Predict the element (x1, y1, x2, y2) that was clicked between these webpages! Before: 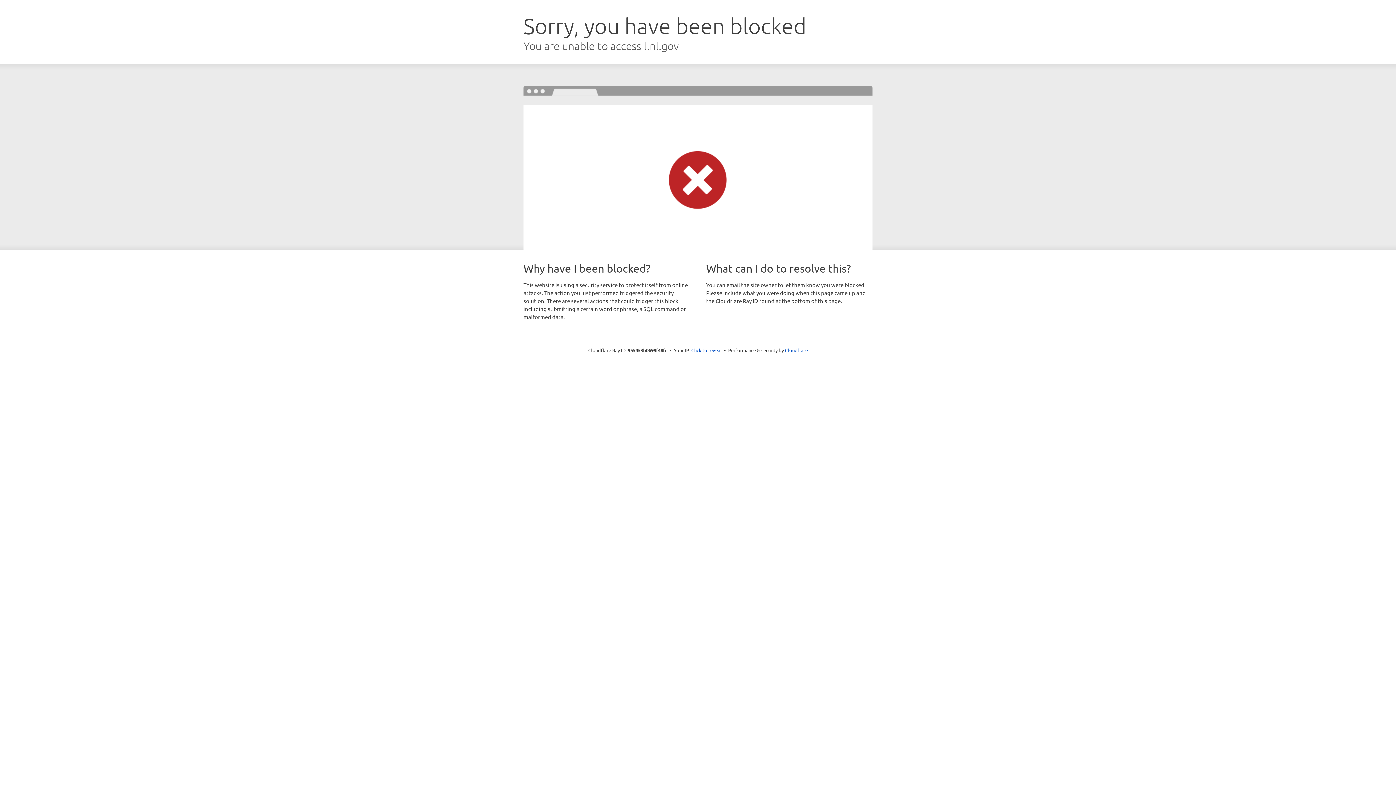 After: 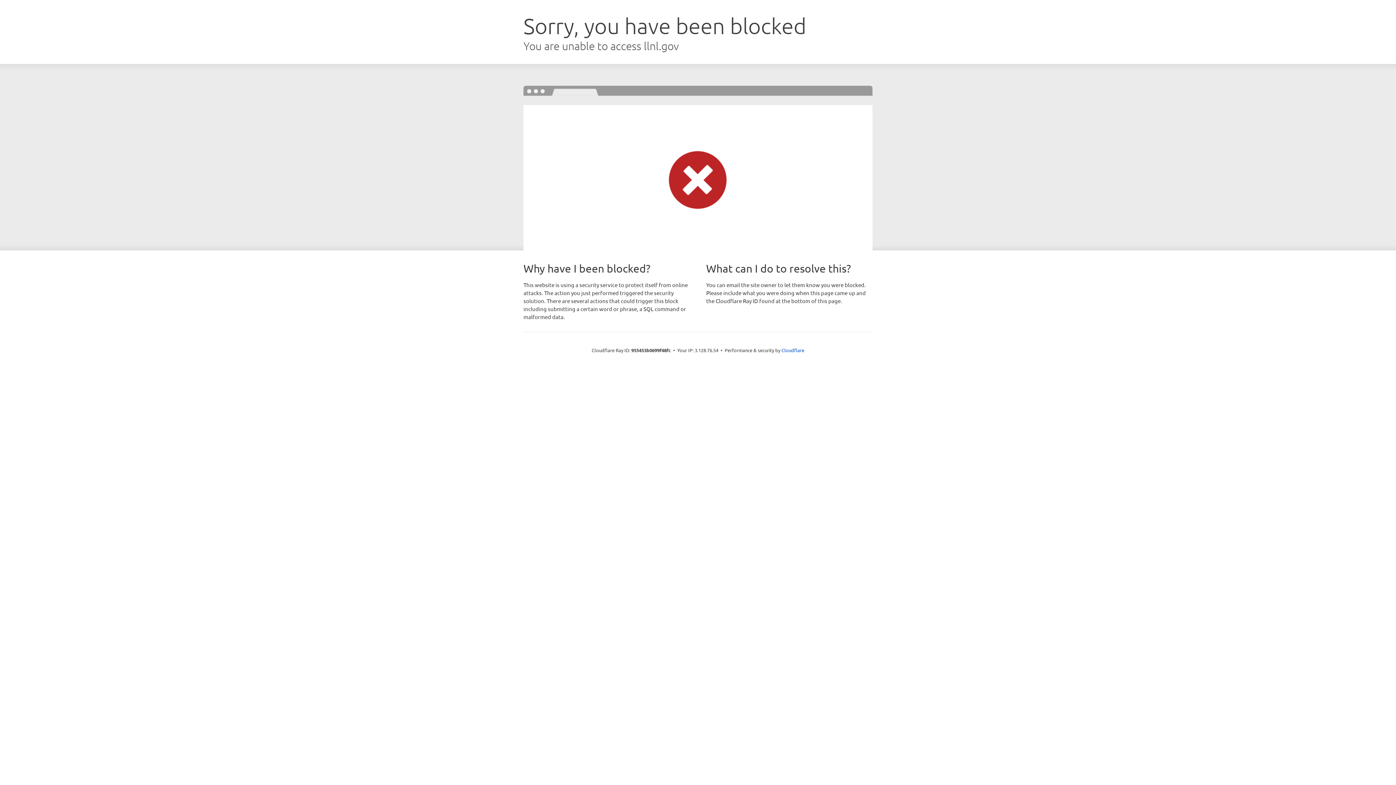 Action: label: Click to reveal bbox: (691, 346, 722, 353)